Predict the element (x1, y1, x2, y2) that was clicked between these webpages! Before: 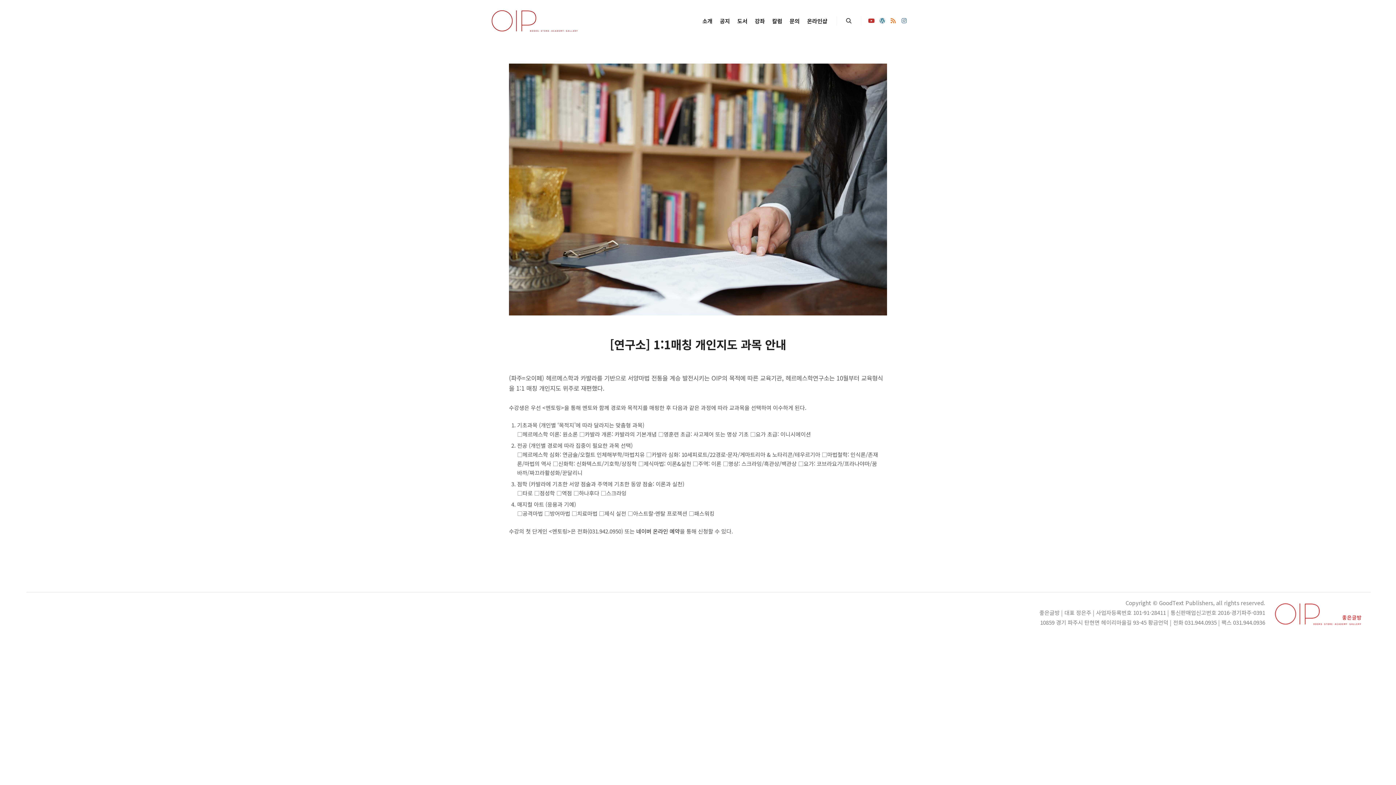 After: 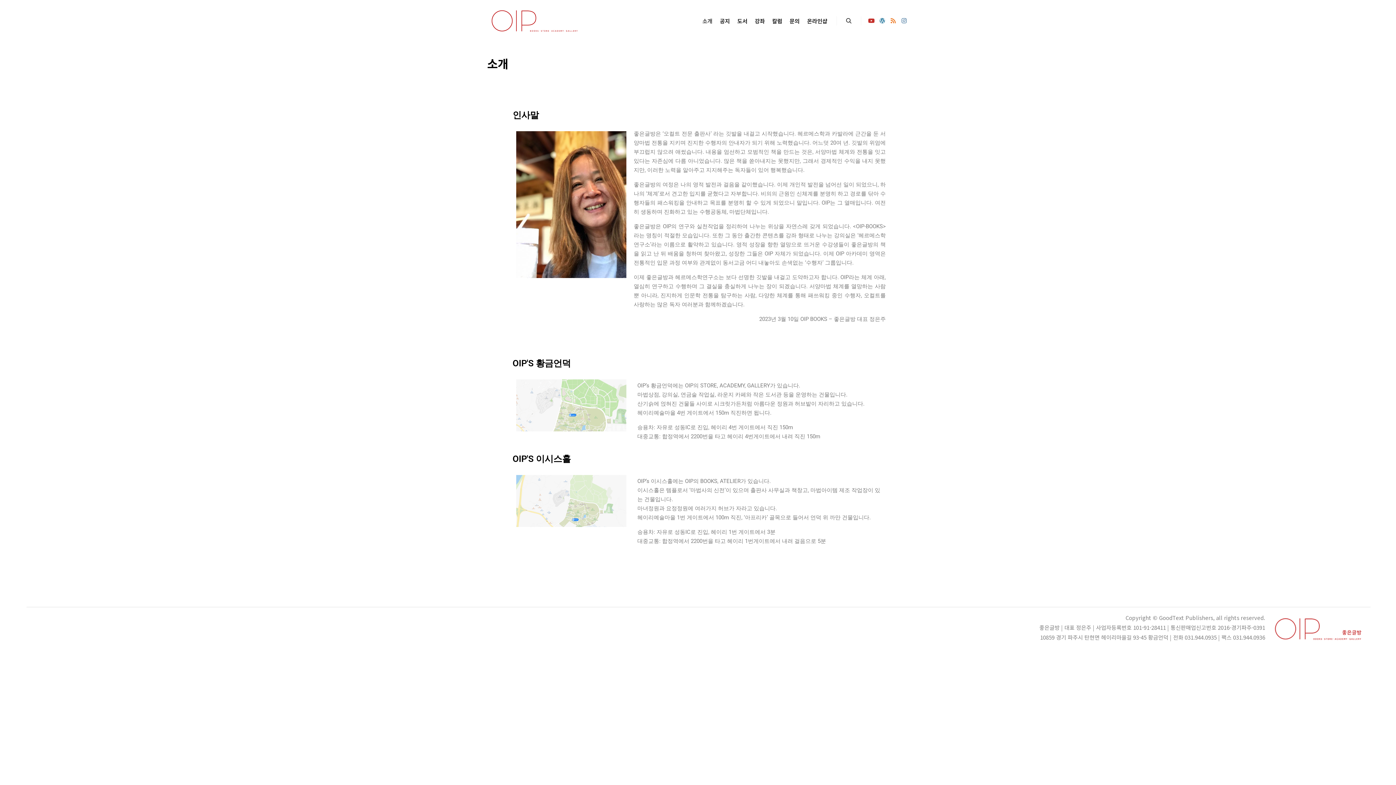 Action: label: 소개 bbox: (698, 0, 716, 41)